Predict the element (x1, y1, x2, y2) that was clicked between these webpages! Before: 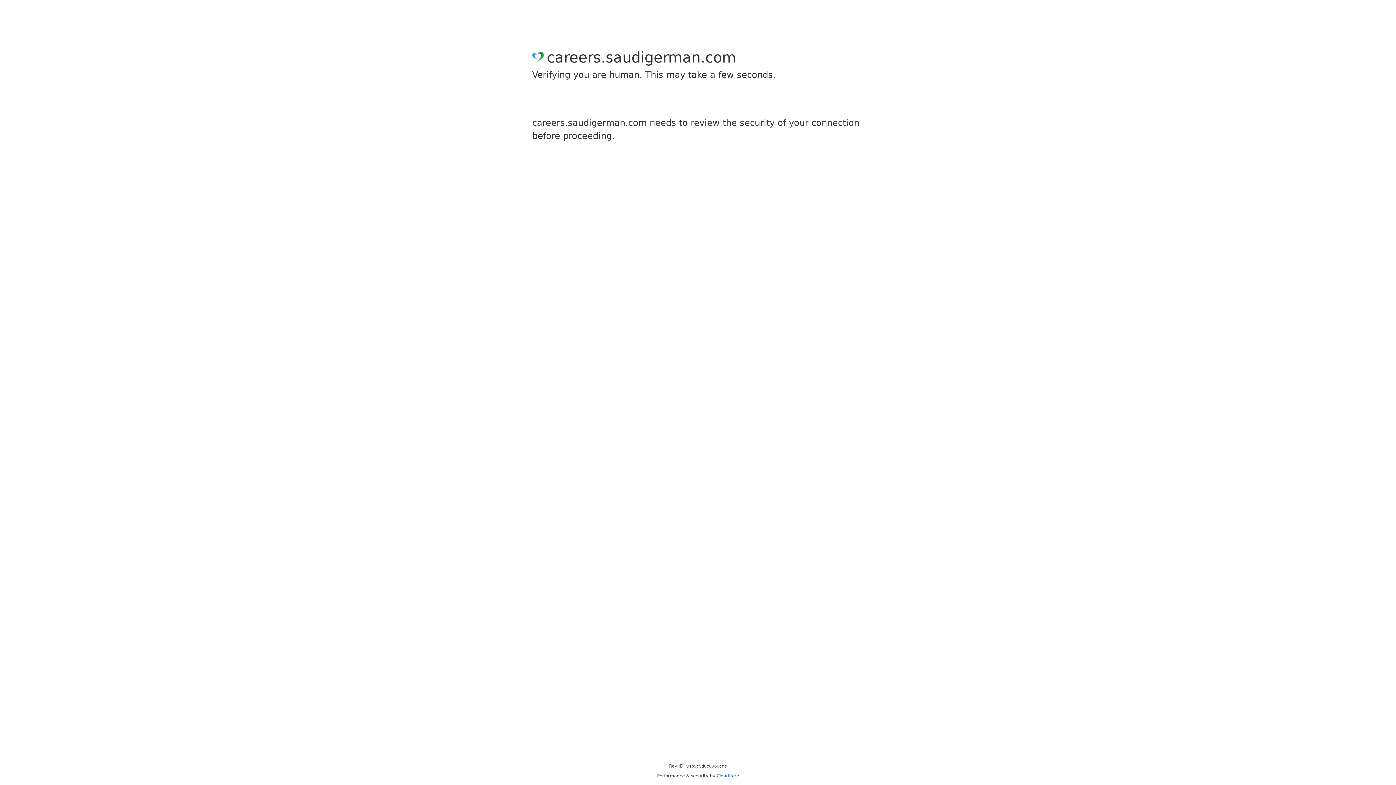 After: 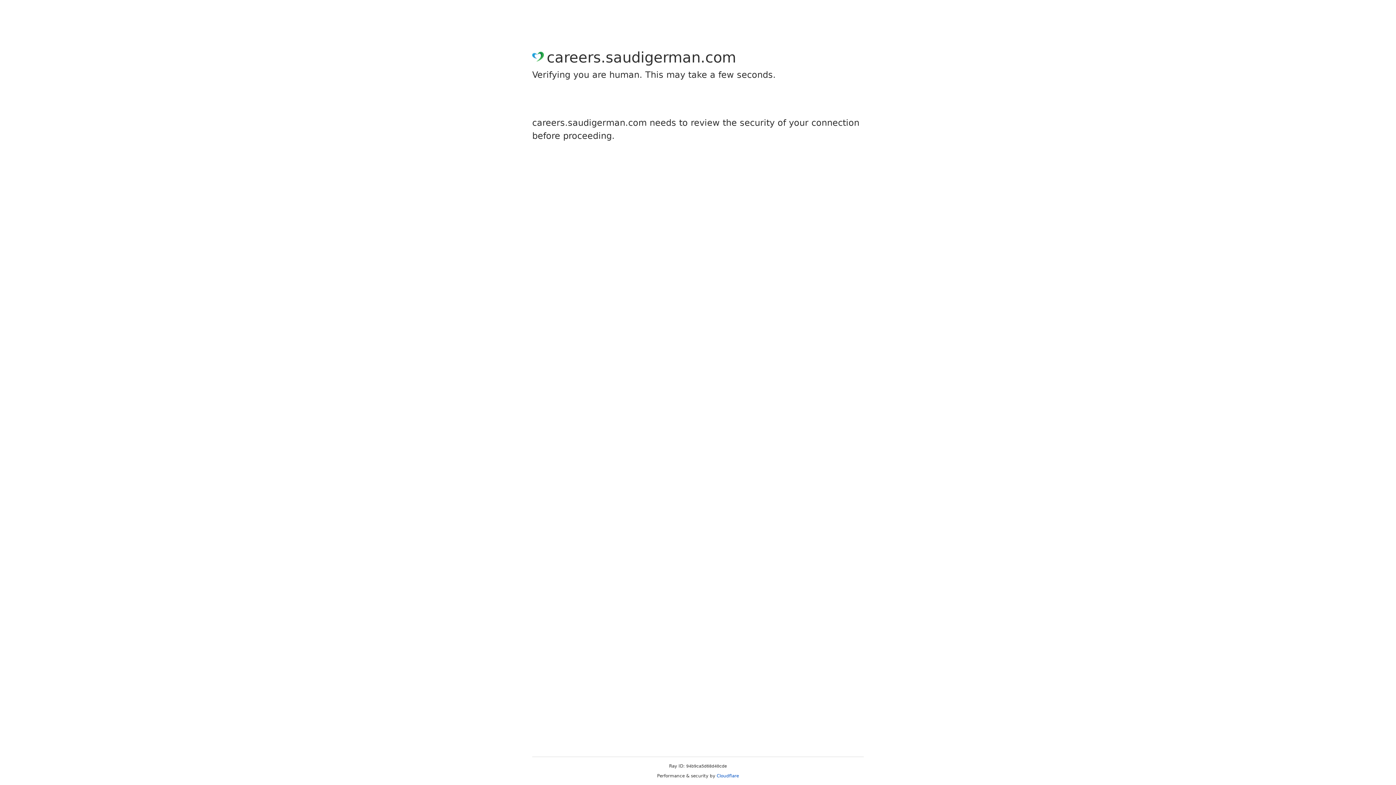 Action: label: Cloudflare bbox: (716, 773, 739, 778)